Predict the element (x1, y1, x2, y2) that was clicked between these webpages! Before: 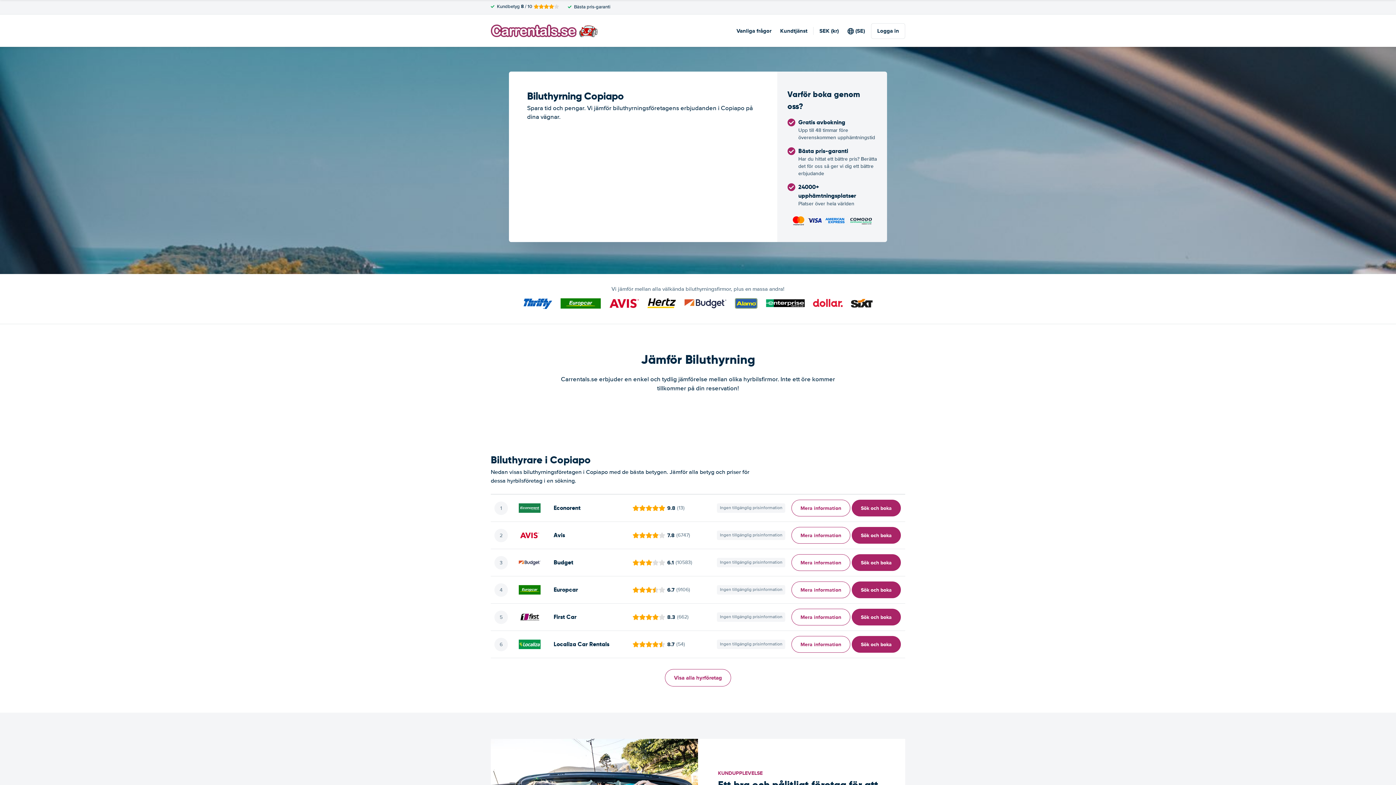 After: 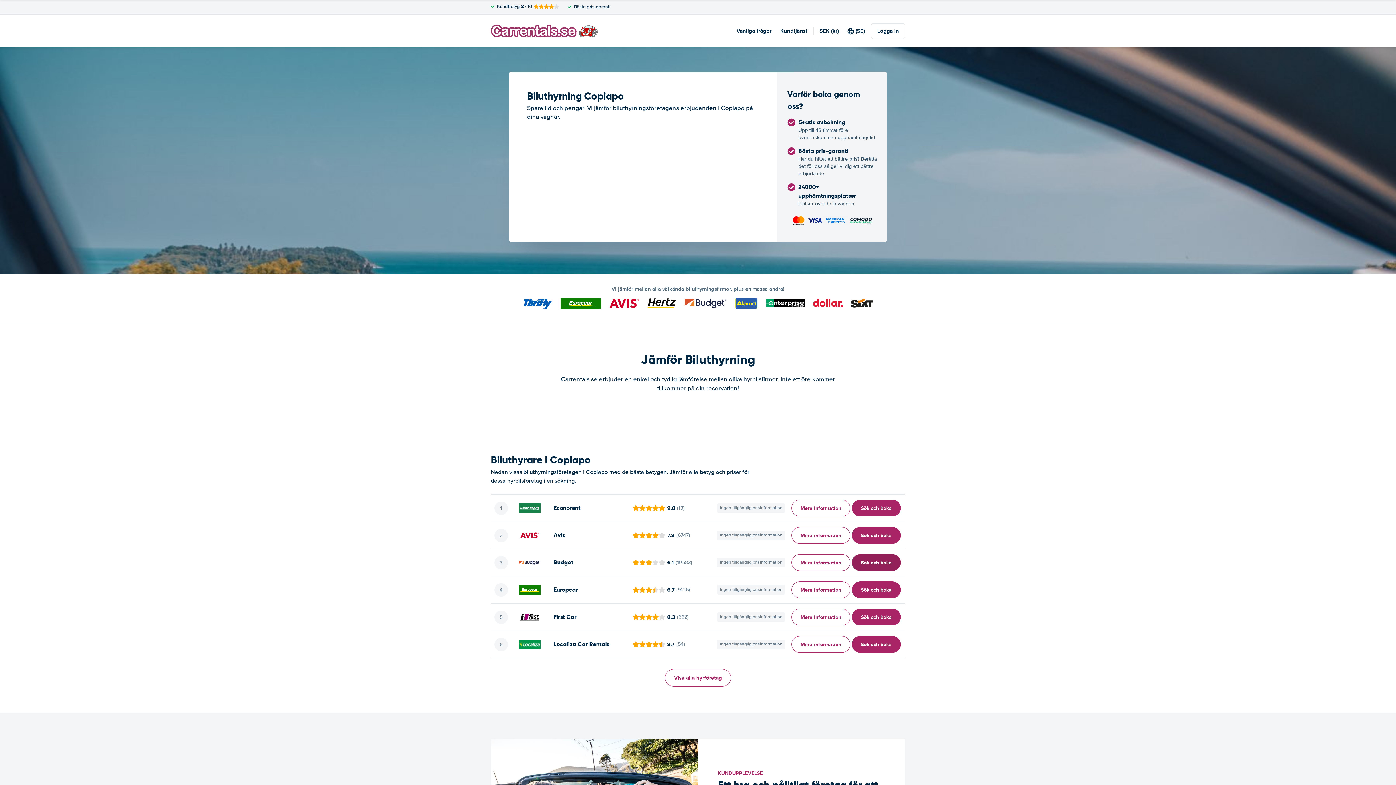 Action: label: ﻿Sök och boka bbox: (851, 554, 901, 571)